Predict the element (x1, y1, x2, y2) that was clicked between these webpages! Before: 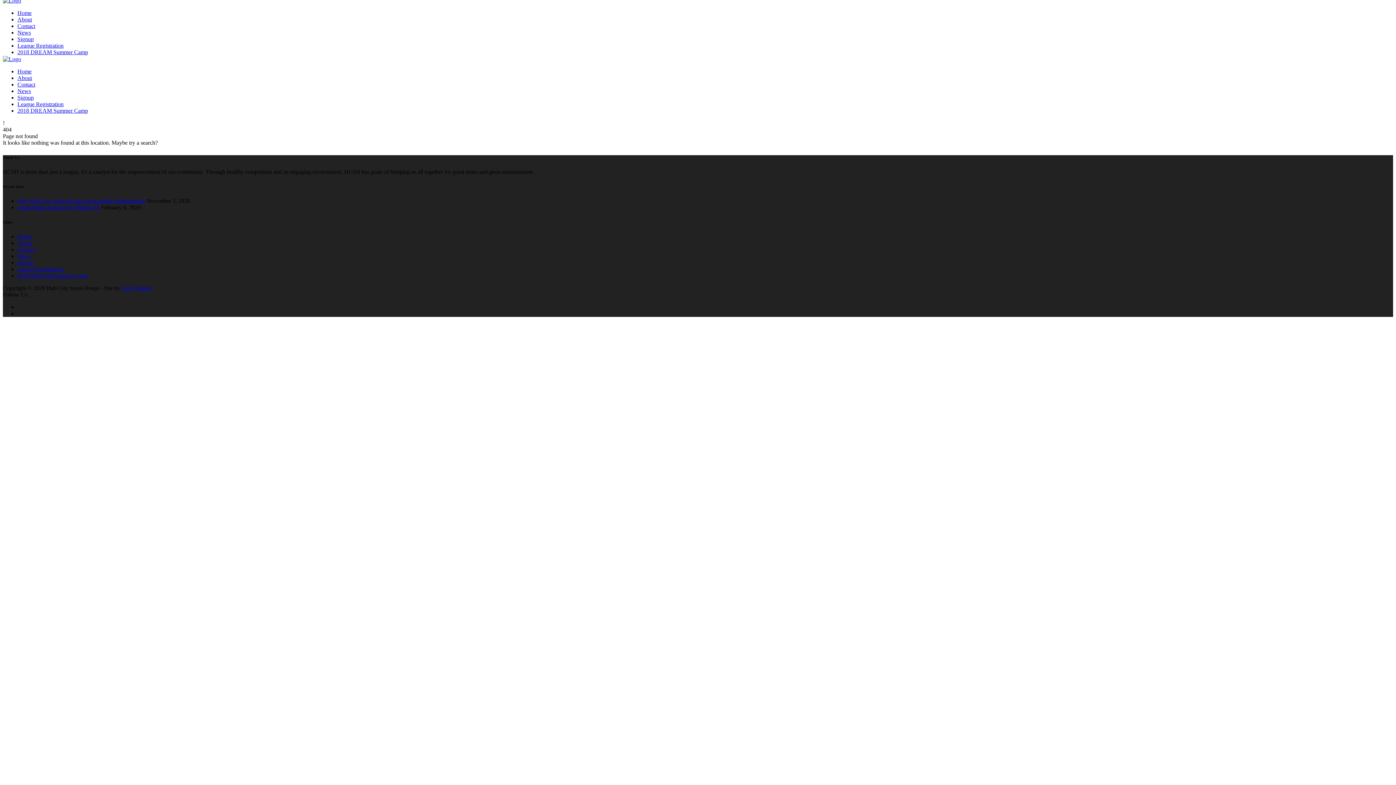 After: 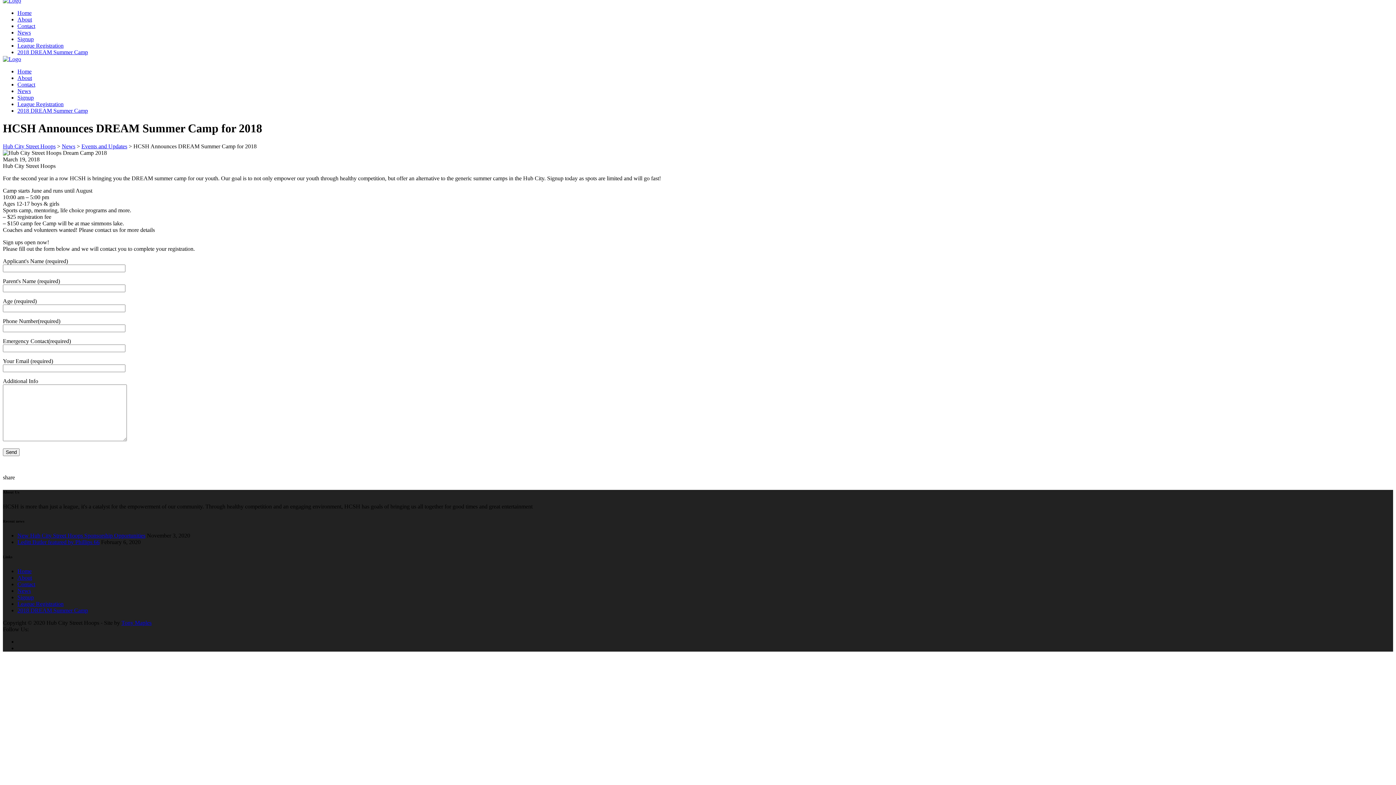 Action: label: 2018 DREAM Summer Camp bbox: (17, 107, 88, 113)